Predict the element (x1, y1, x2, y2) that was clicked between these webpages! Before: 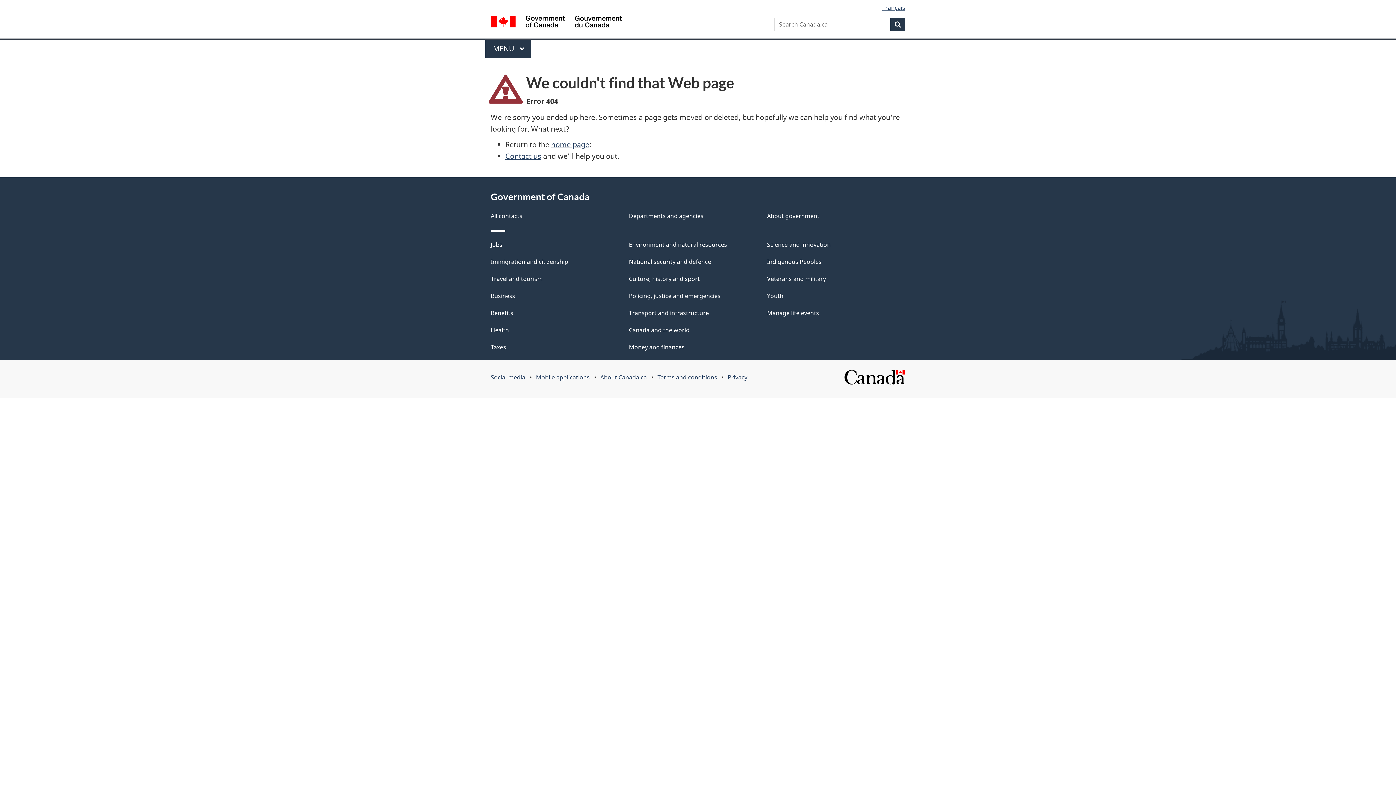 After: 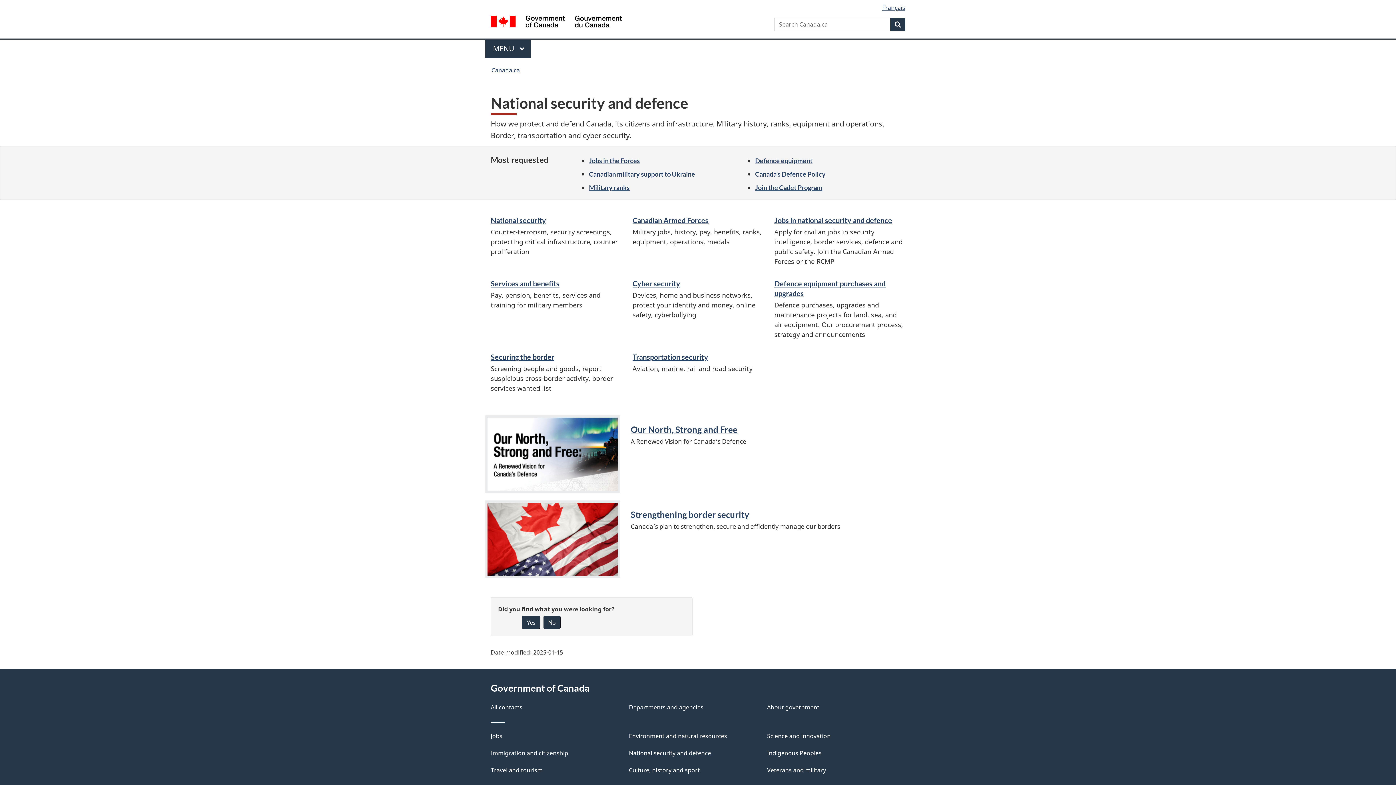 Action: label: National security and defence bbox: (629, 257, 711, 265)